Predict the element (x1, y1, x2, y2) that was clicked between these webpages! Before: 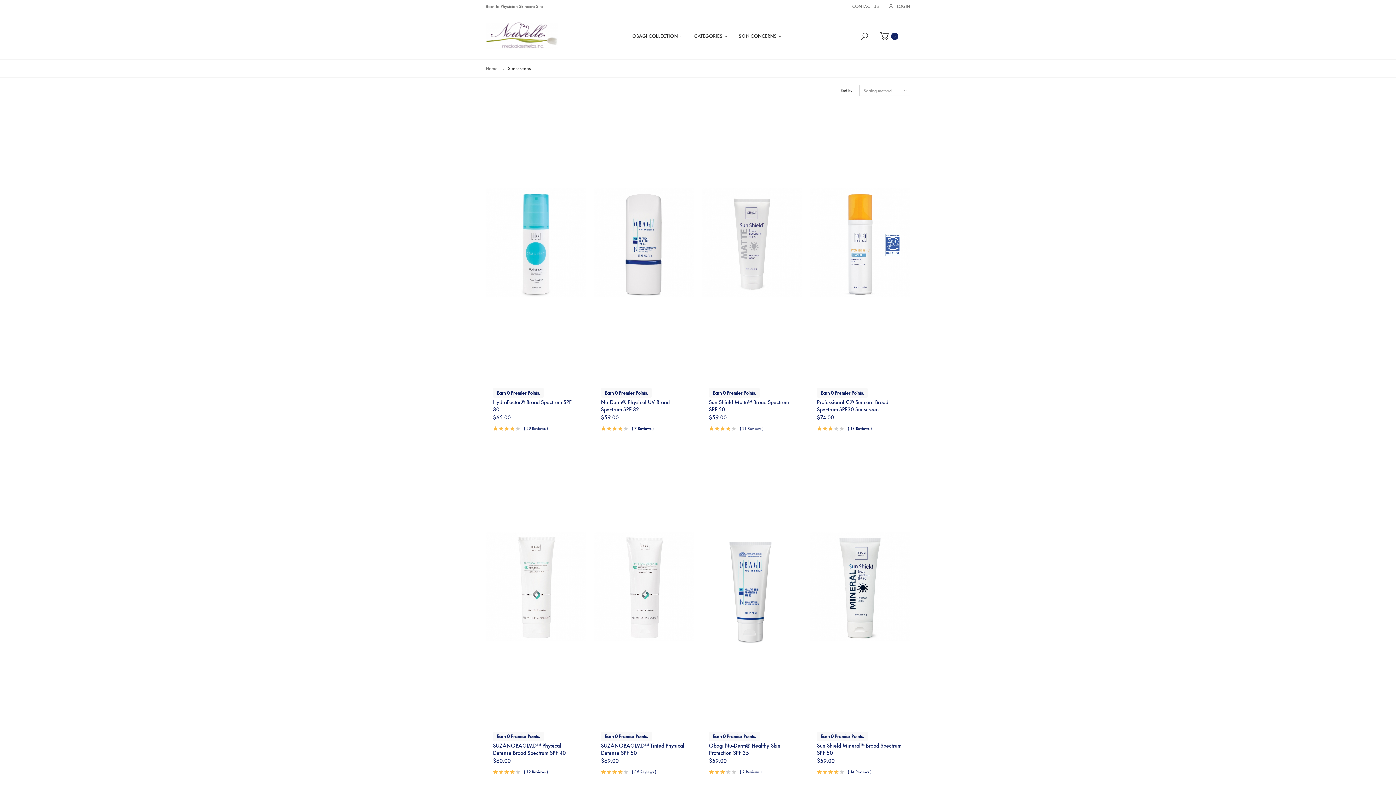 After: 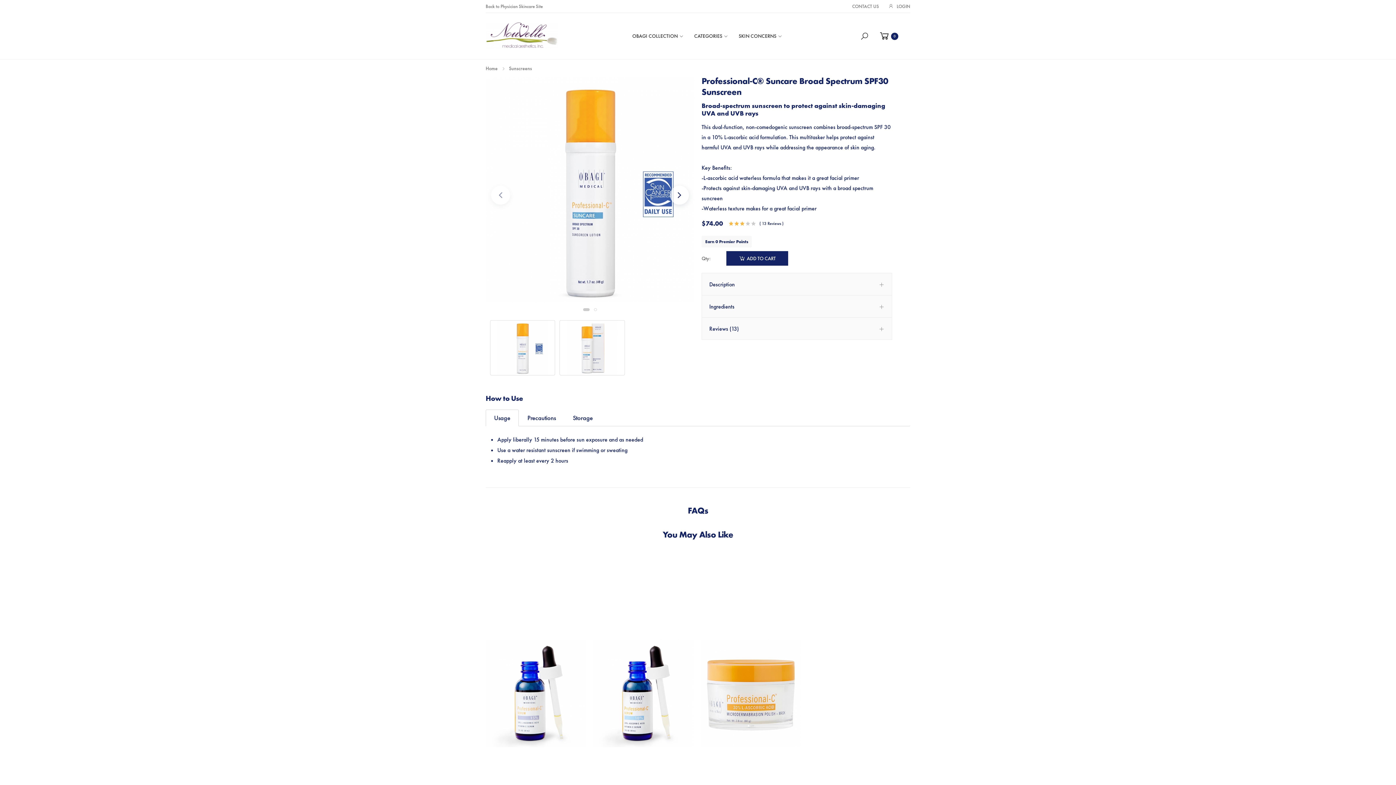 Action: bbox: (809, 103, 910, 382)